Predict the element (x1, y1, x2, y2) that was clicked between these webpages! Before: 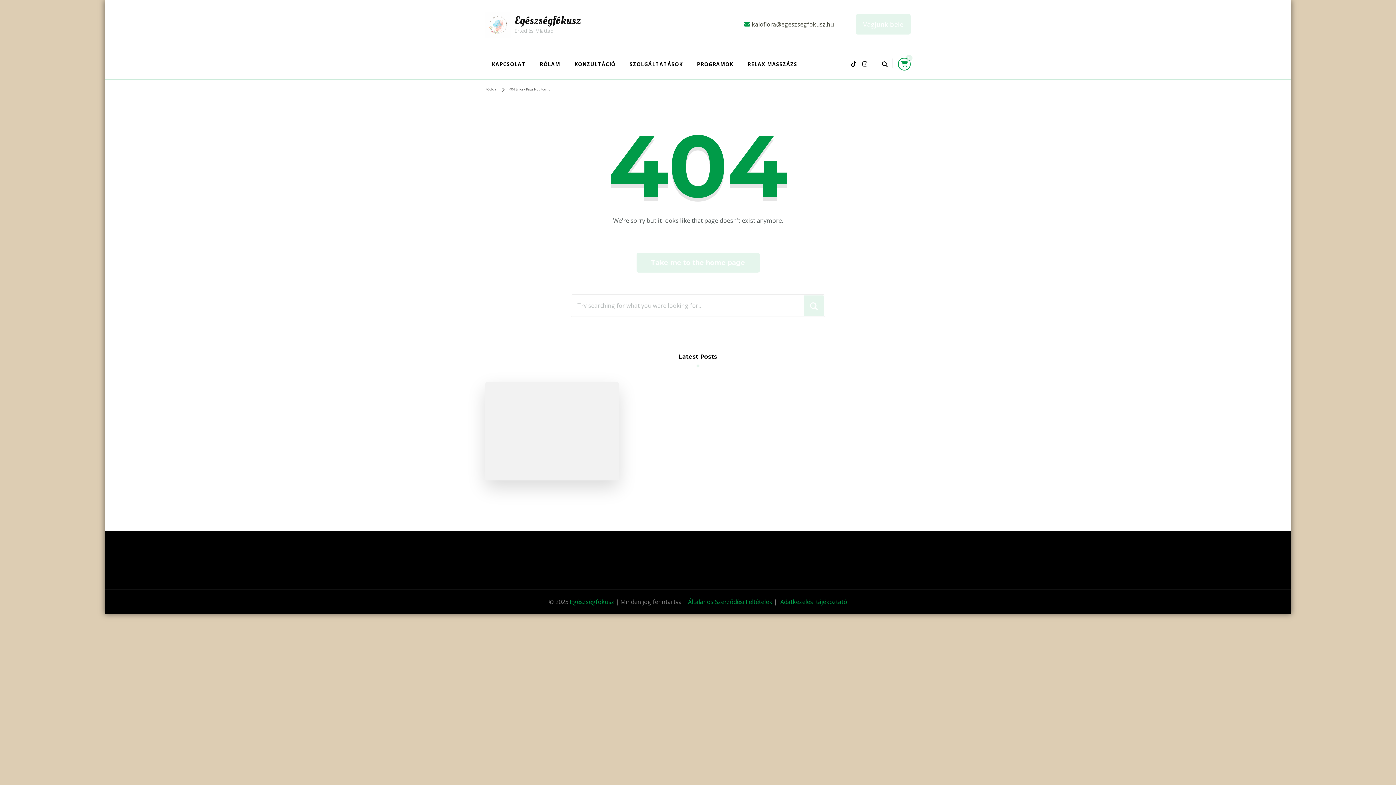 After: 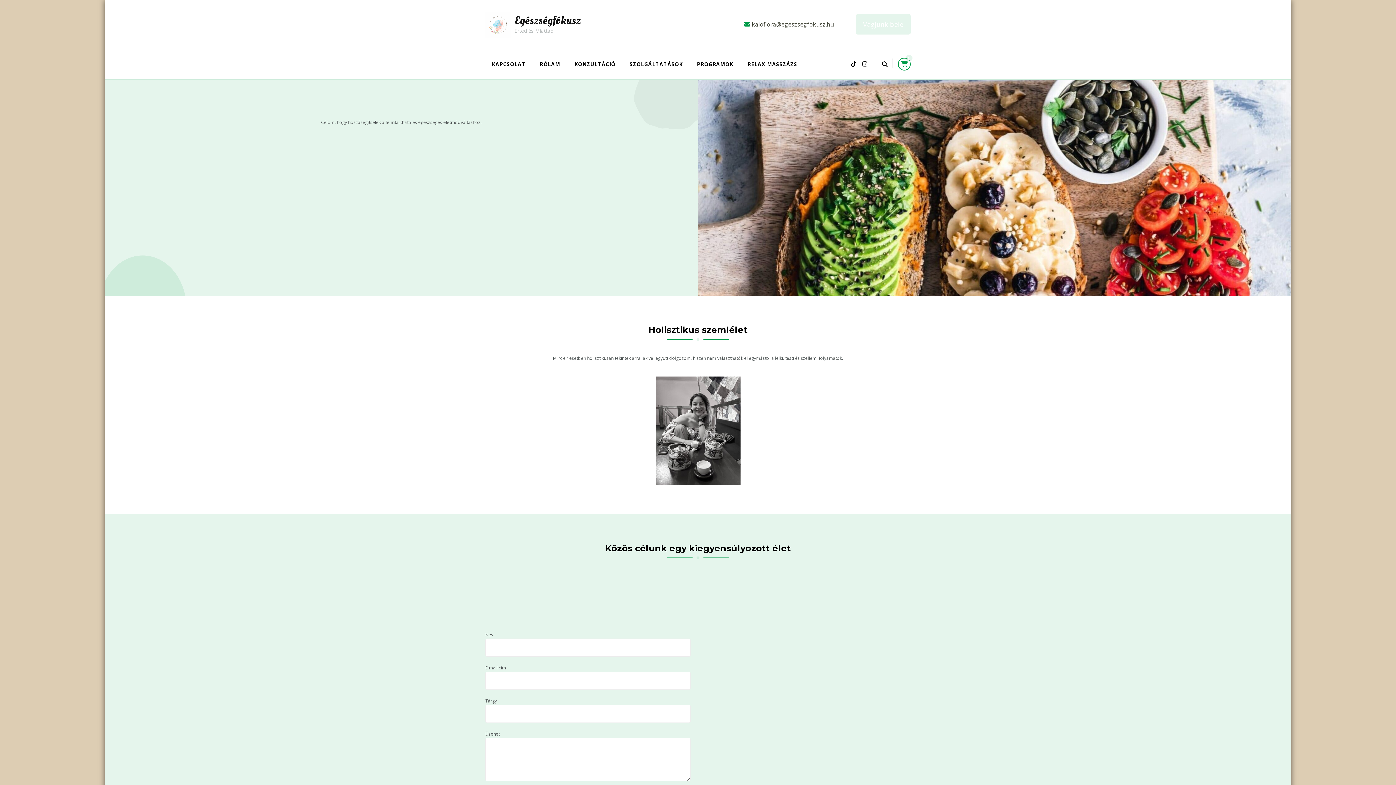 Action: bbox: (514, 12, 580, 27) label: Egészségfókusz